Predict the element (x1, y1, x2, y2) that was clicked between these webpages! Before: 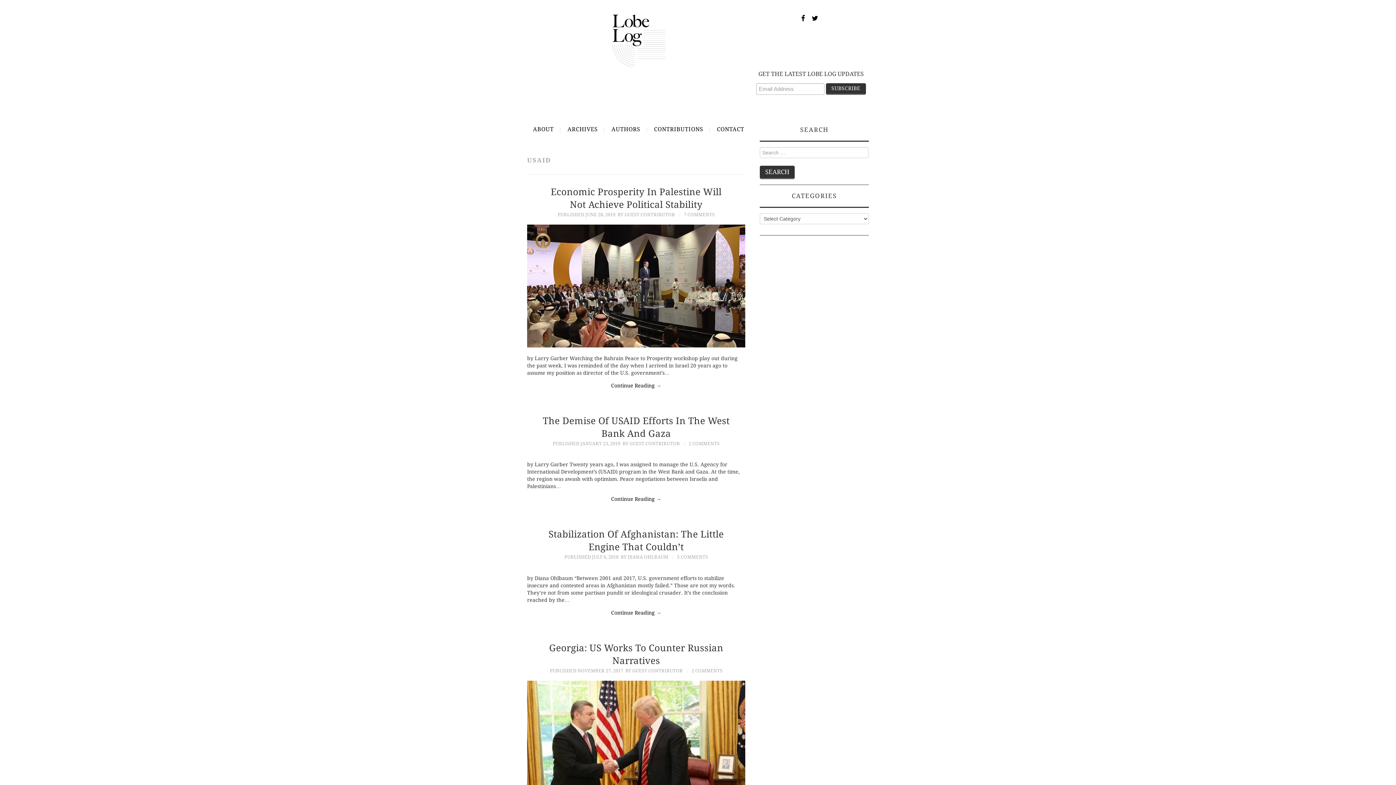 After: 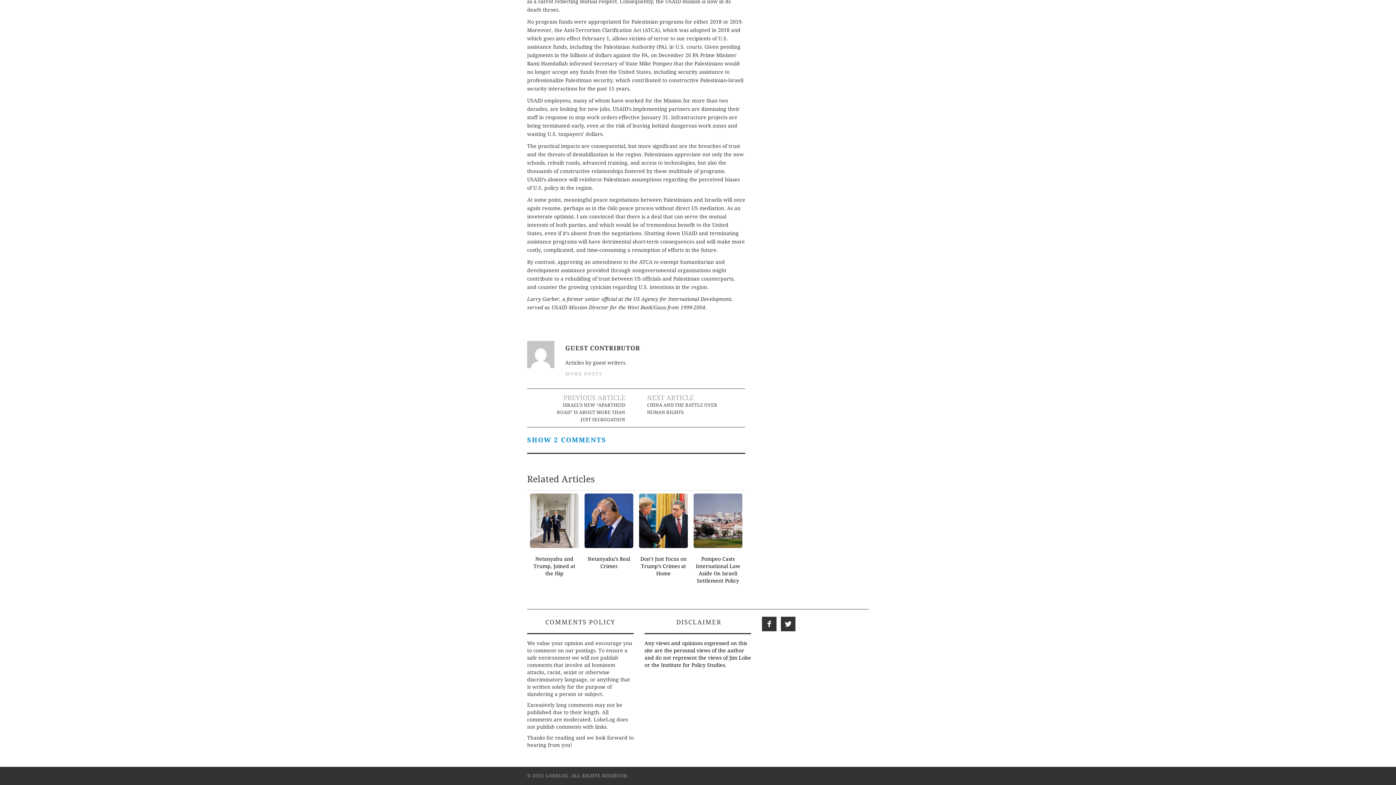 Action: label: 2 COMMENTS bbox: (688, 440, 719, 446)